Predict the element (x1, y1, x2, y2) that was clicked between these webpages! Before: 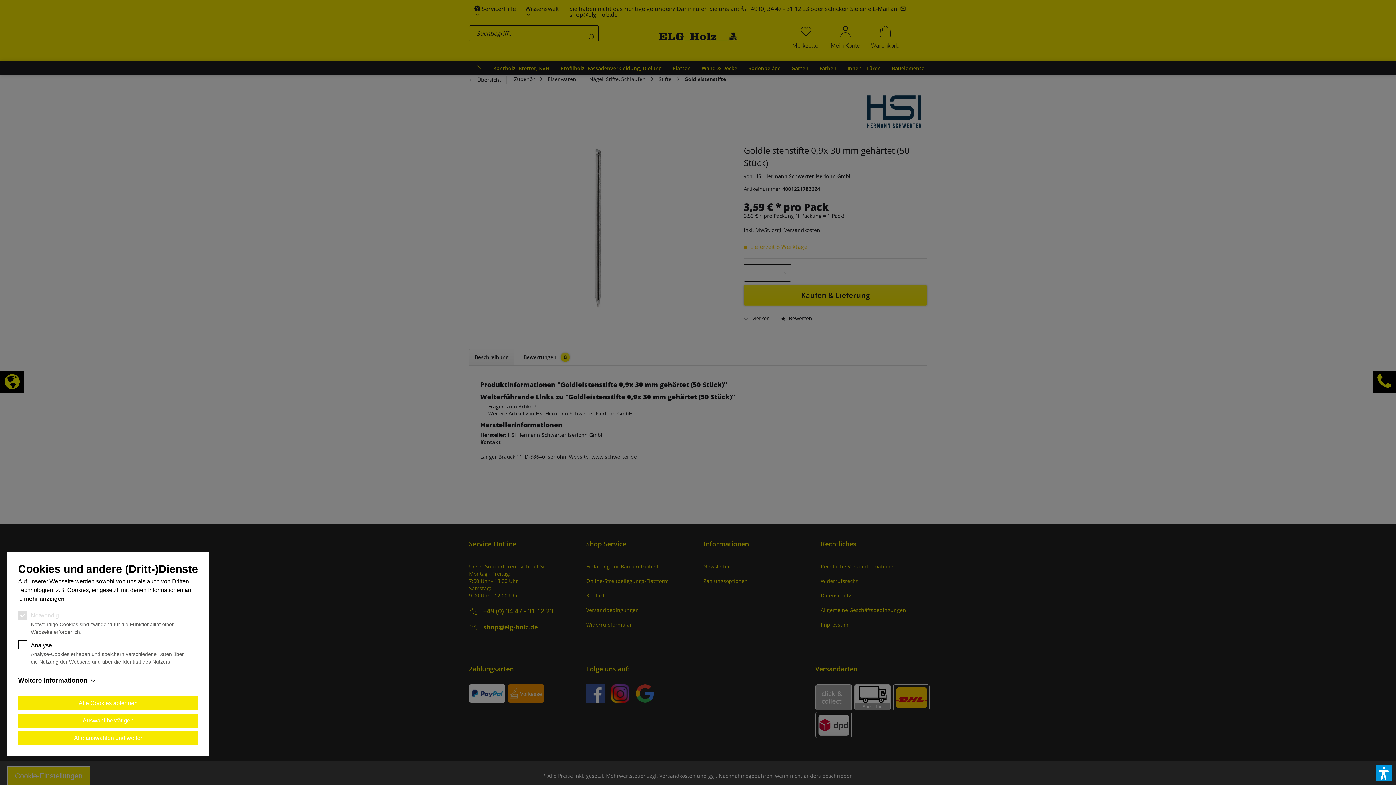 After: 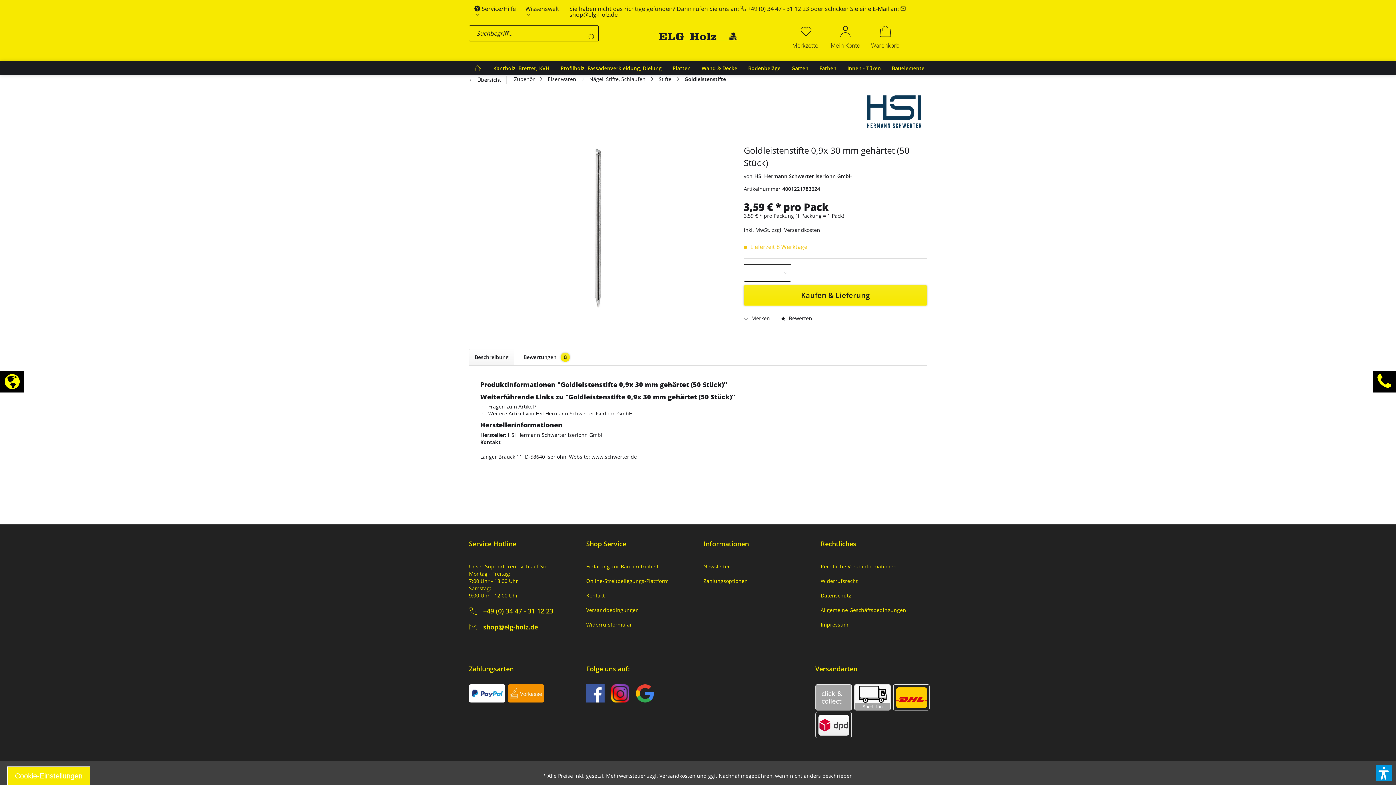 Action: label: Alle Cookies ablehnen bbox: (18, 696, 198, 710)